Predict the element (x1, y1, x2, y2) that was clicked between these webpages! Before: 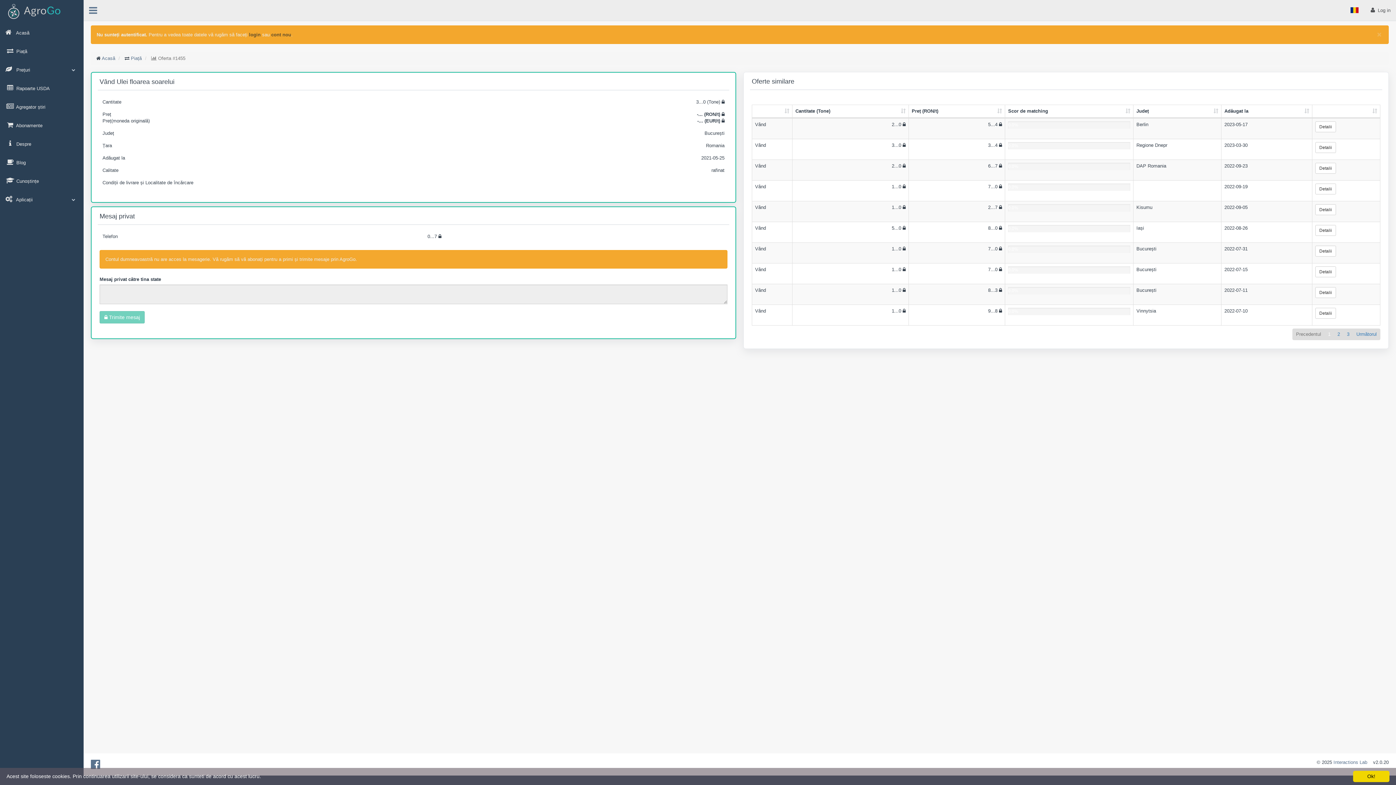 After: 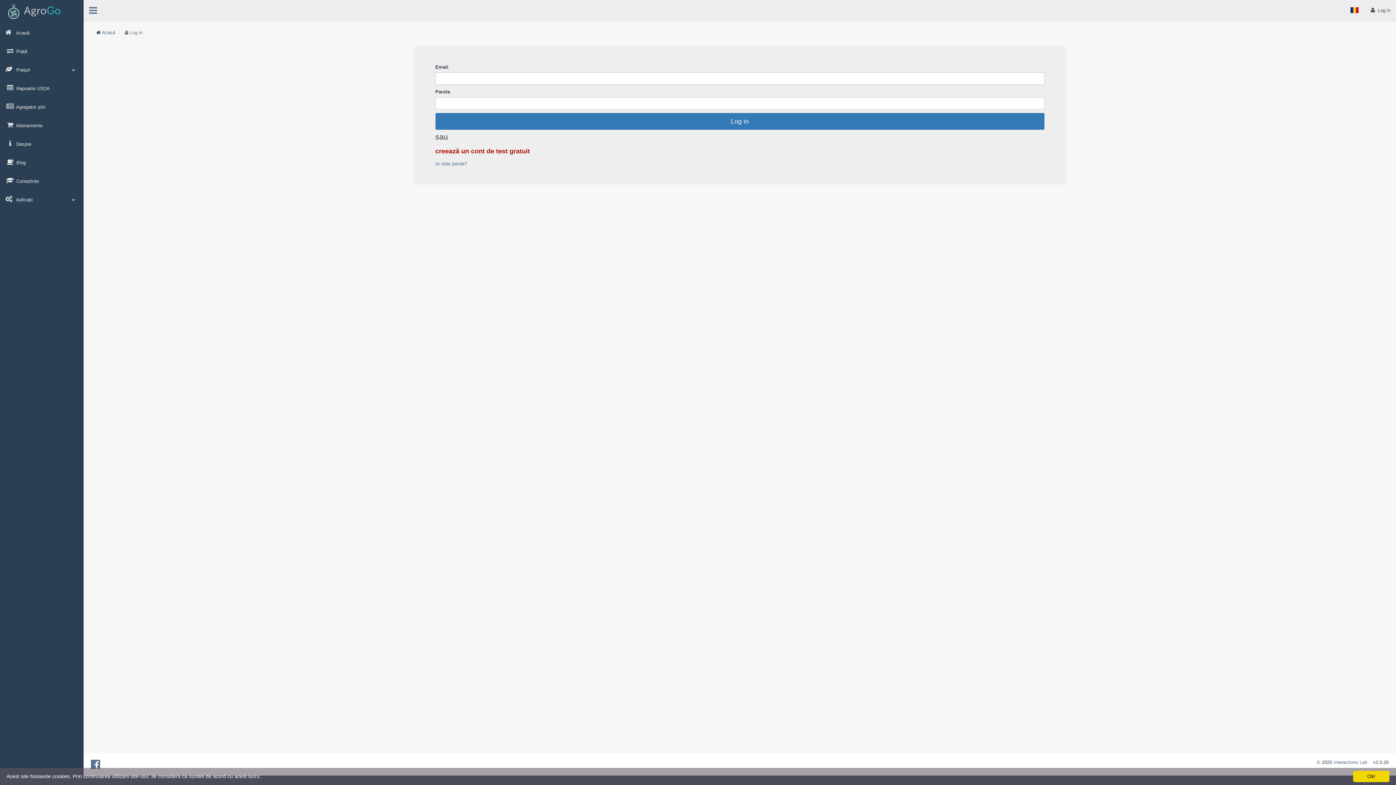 Action: bbox: (1364, 0, 1396, 20) label:  Log in